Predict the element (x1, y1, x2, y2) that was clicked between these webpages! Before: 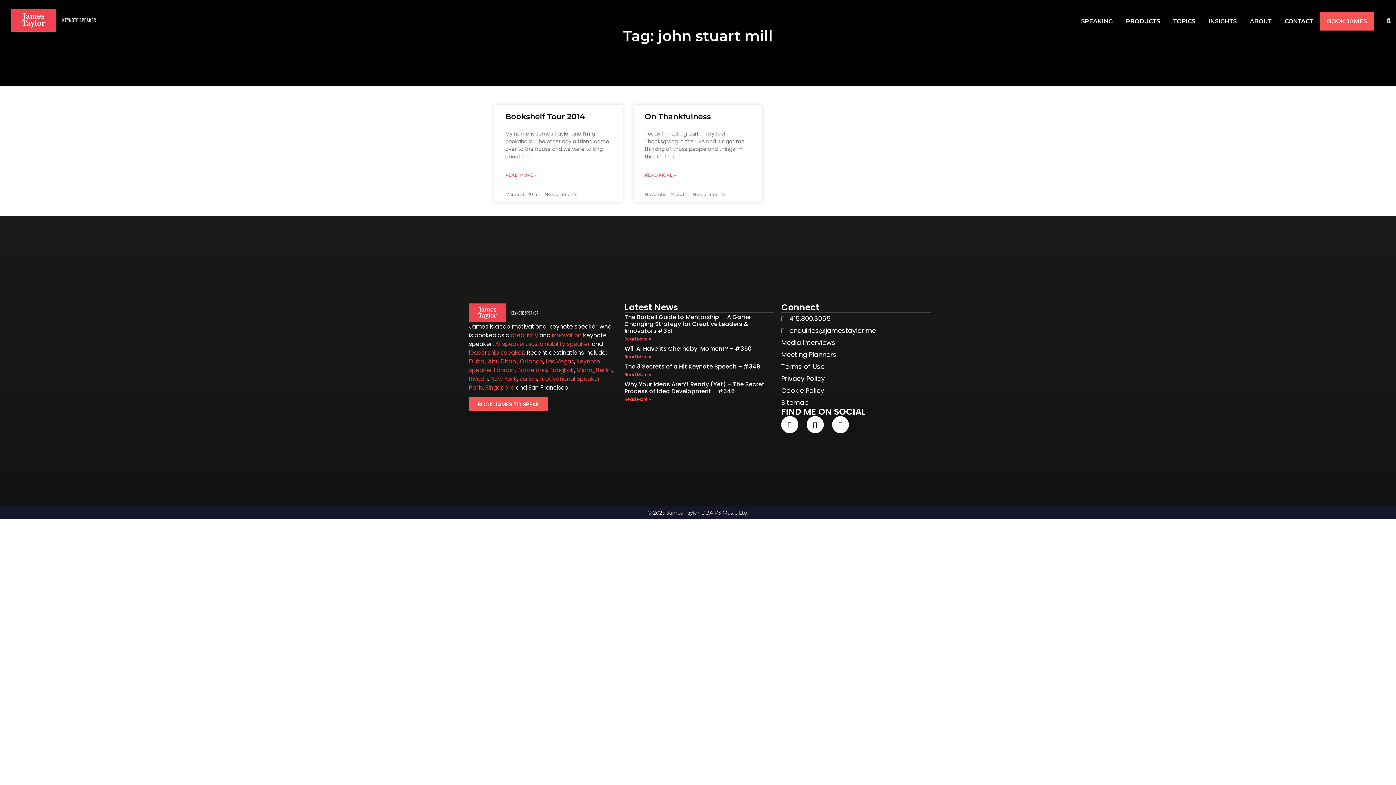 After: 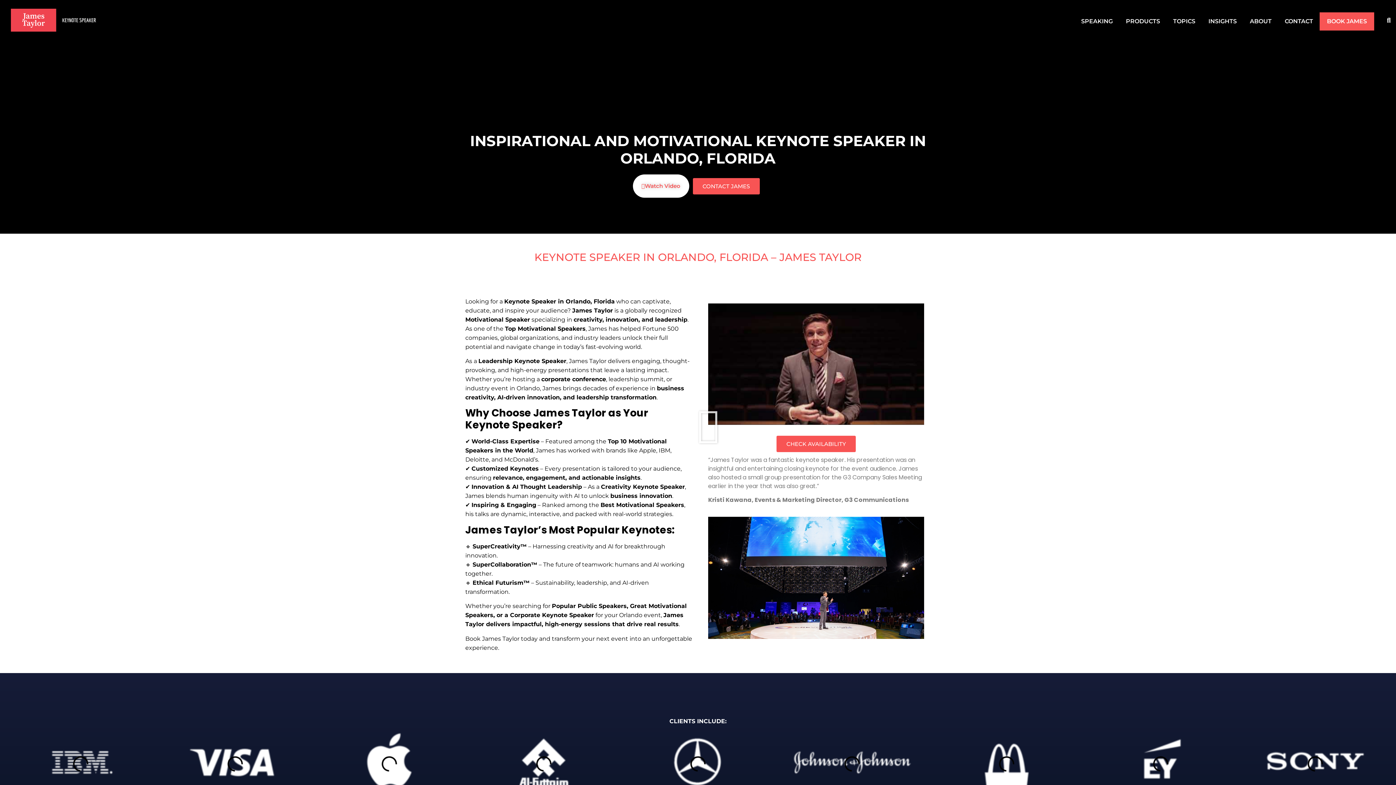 Action: bbox: (520, 357, 543, 365) label: Orlando